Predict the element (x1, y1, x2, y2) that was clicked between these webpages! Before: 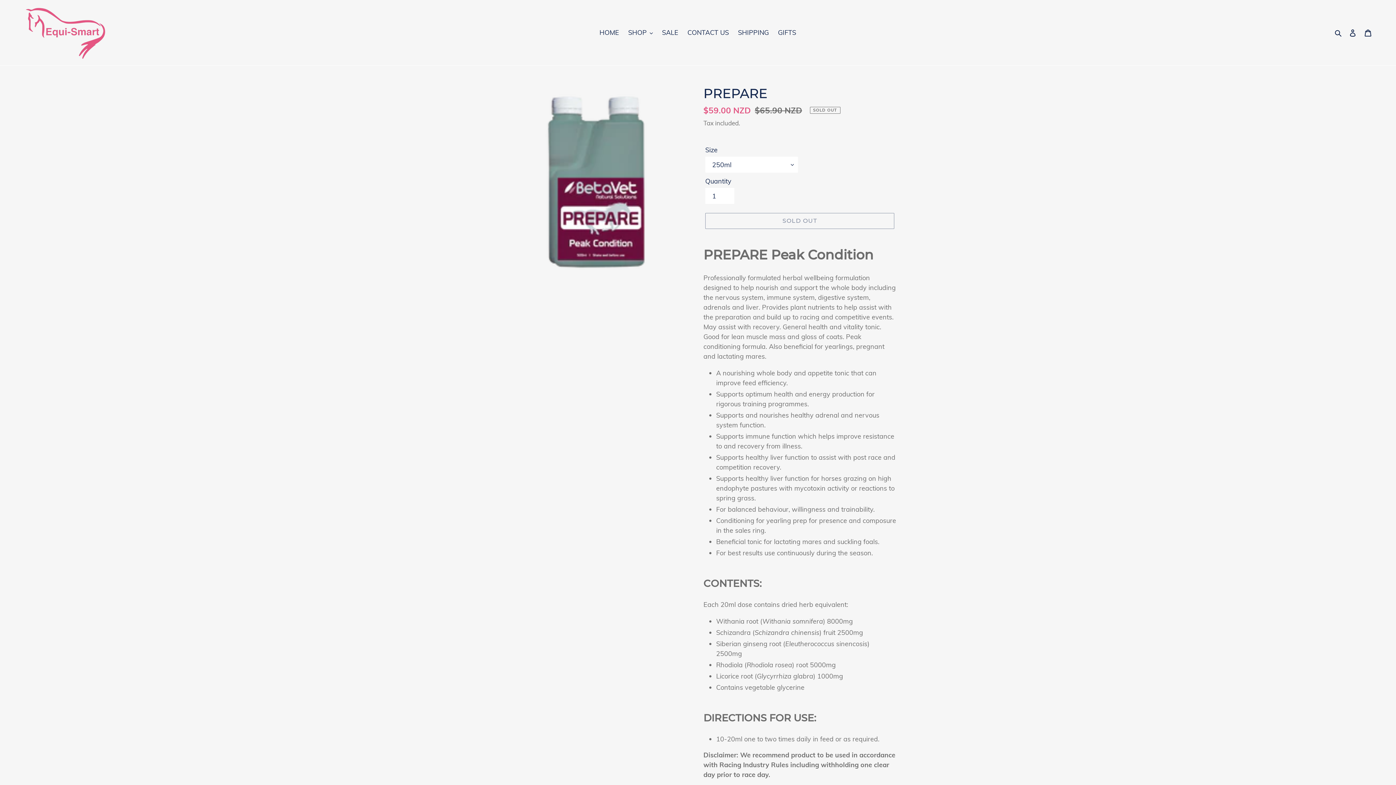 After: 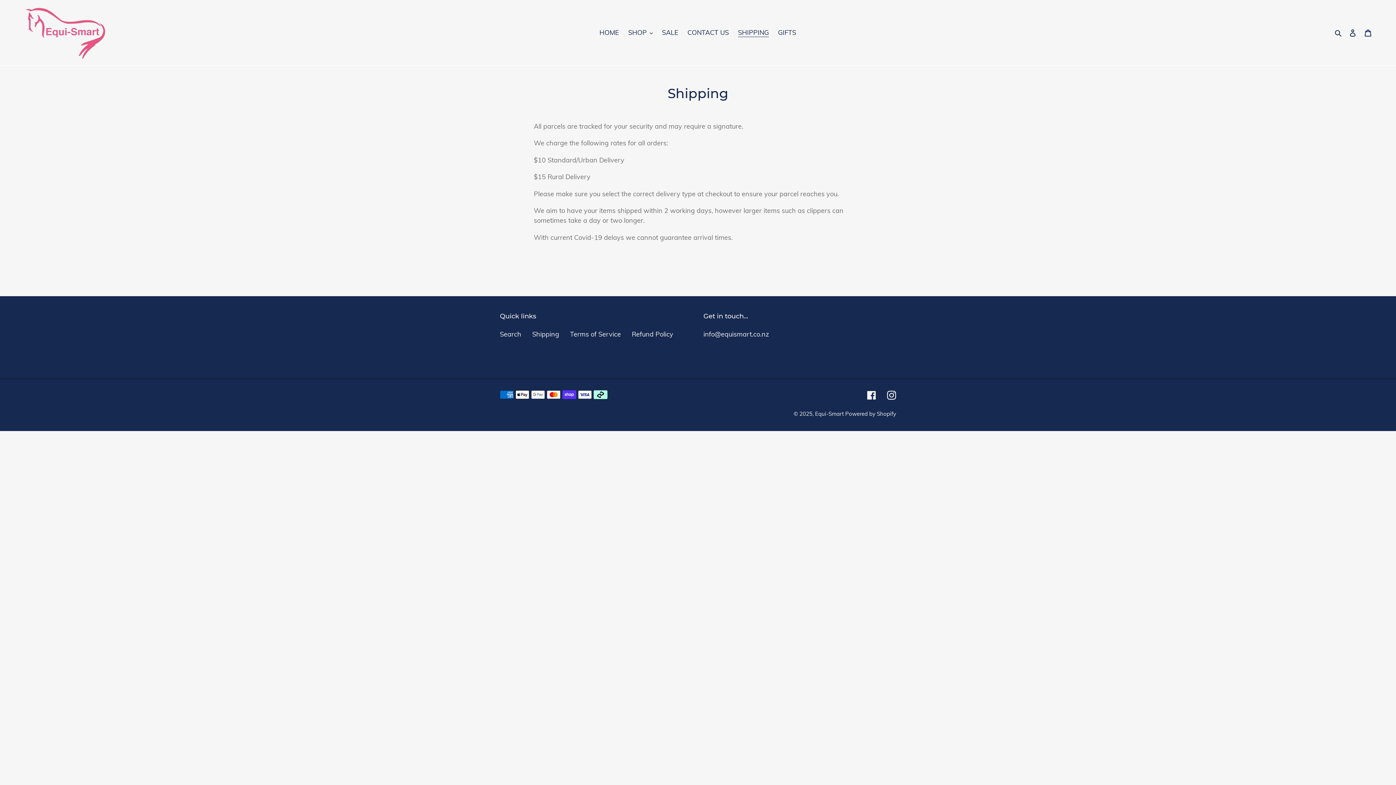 Action: bbox: (734, 26, 772, 38) label: SHIPPING